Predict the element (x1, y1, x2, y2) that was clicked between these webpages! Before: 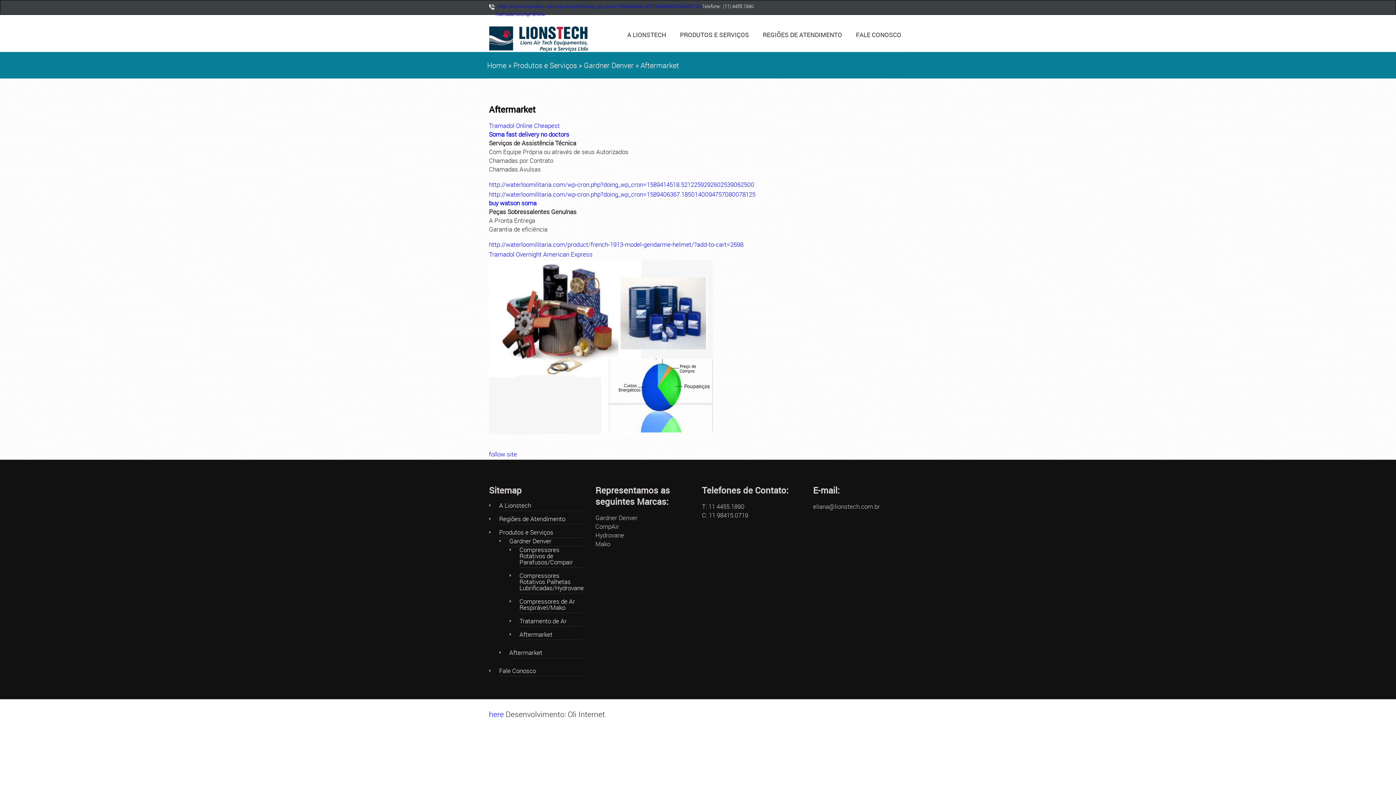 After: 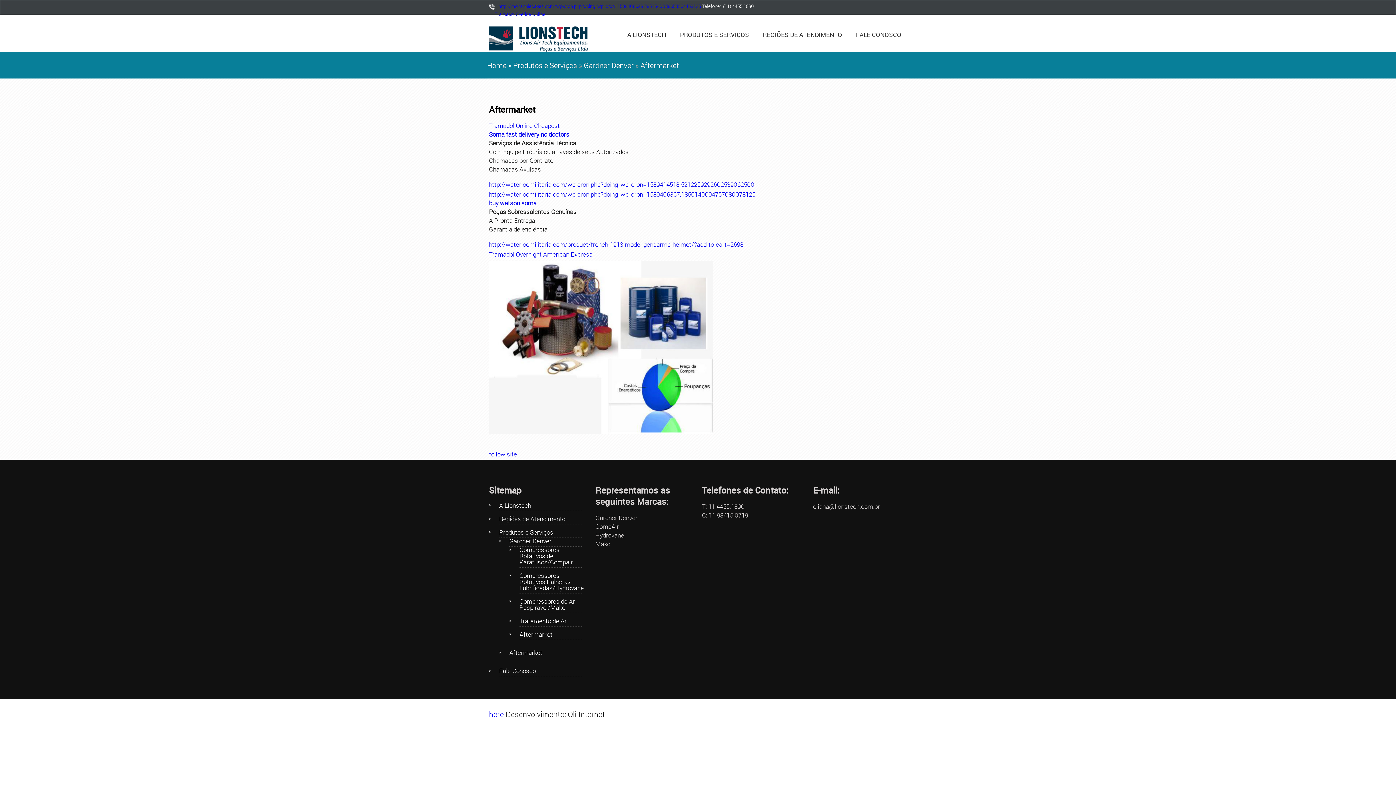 Action: label: Aftermarket bbox: (519, 631, 582, 640)